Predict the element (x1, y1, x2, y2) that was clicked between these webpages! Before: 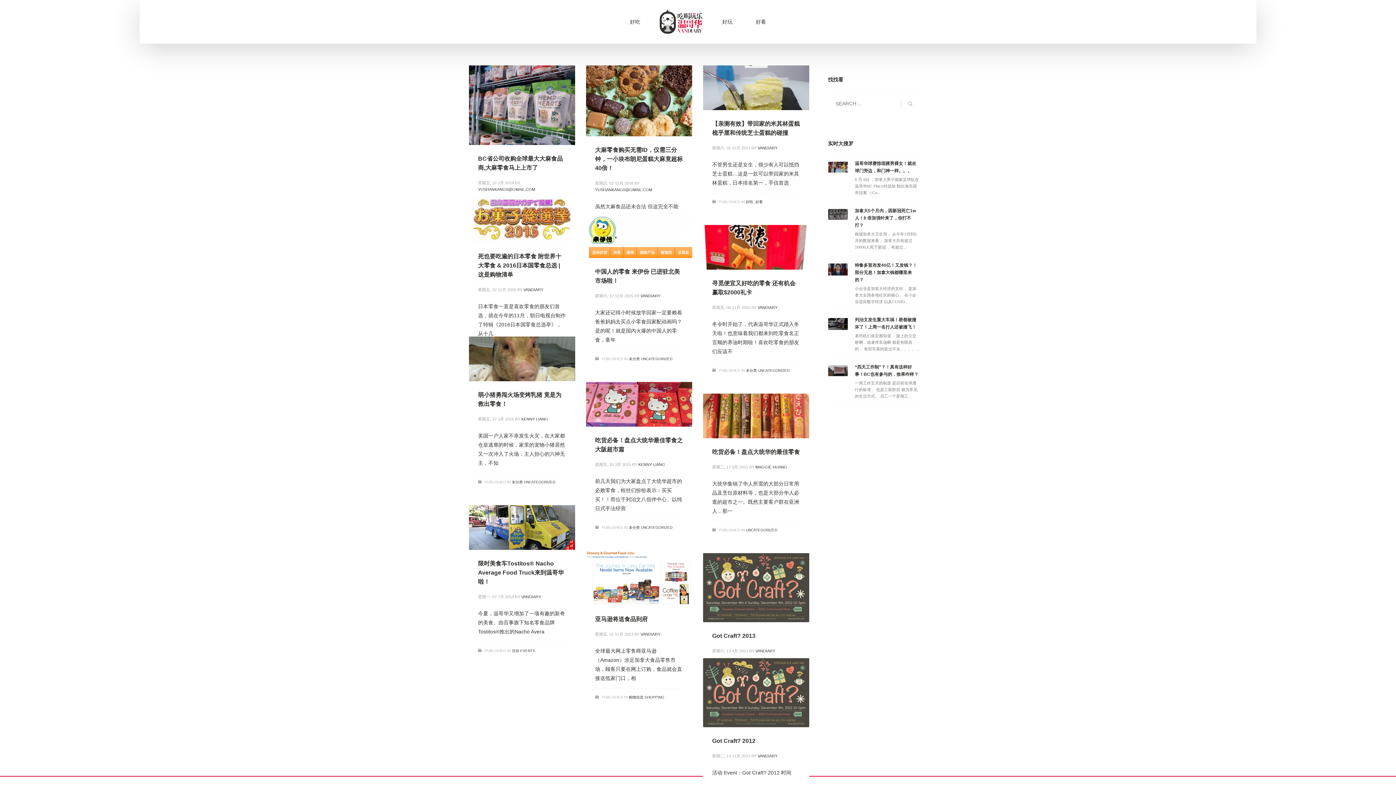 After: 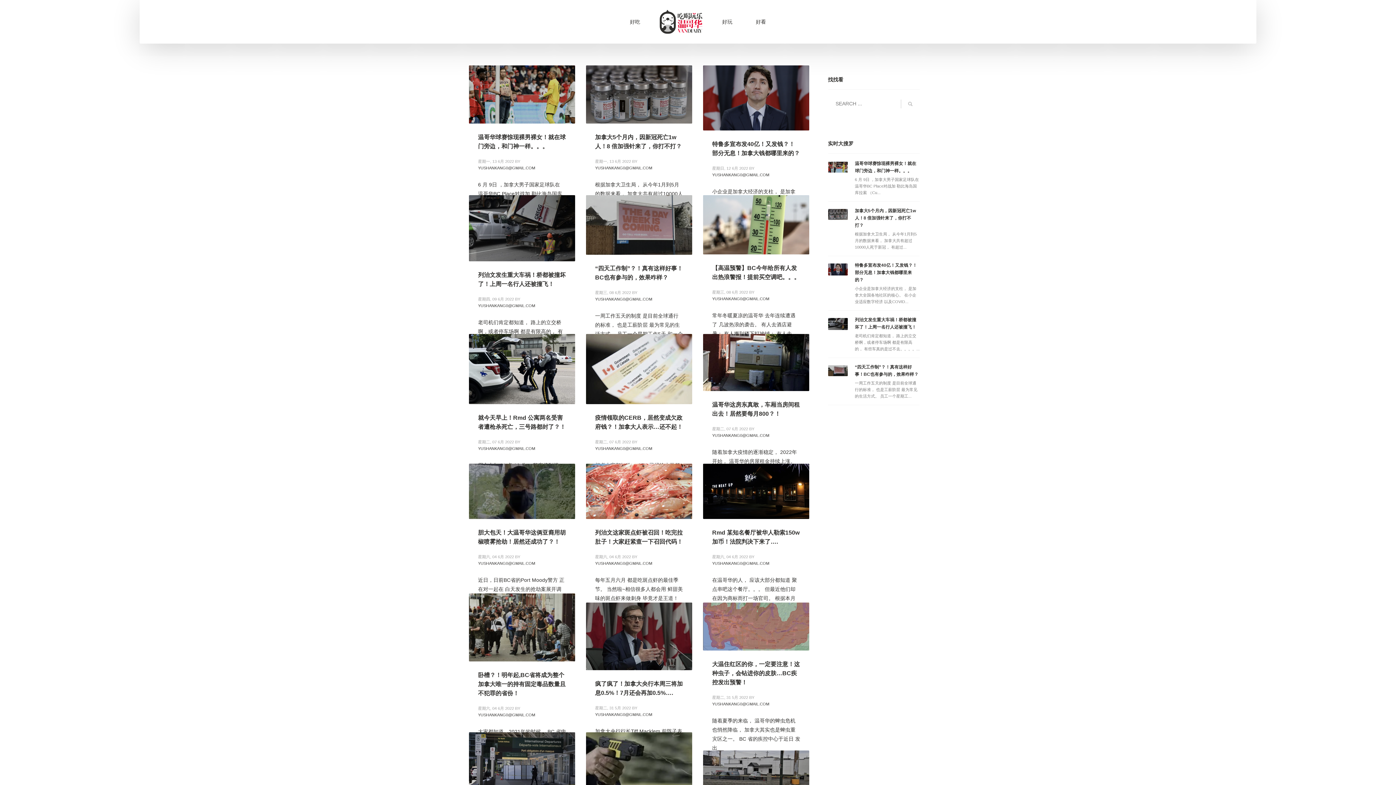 Action: bbox: (755, 200, 762, 204) label: 好看